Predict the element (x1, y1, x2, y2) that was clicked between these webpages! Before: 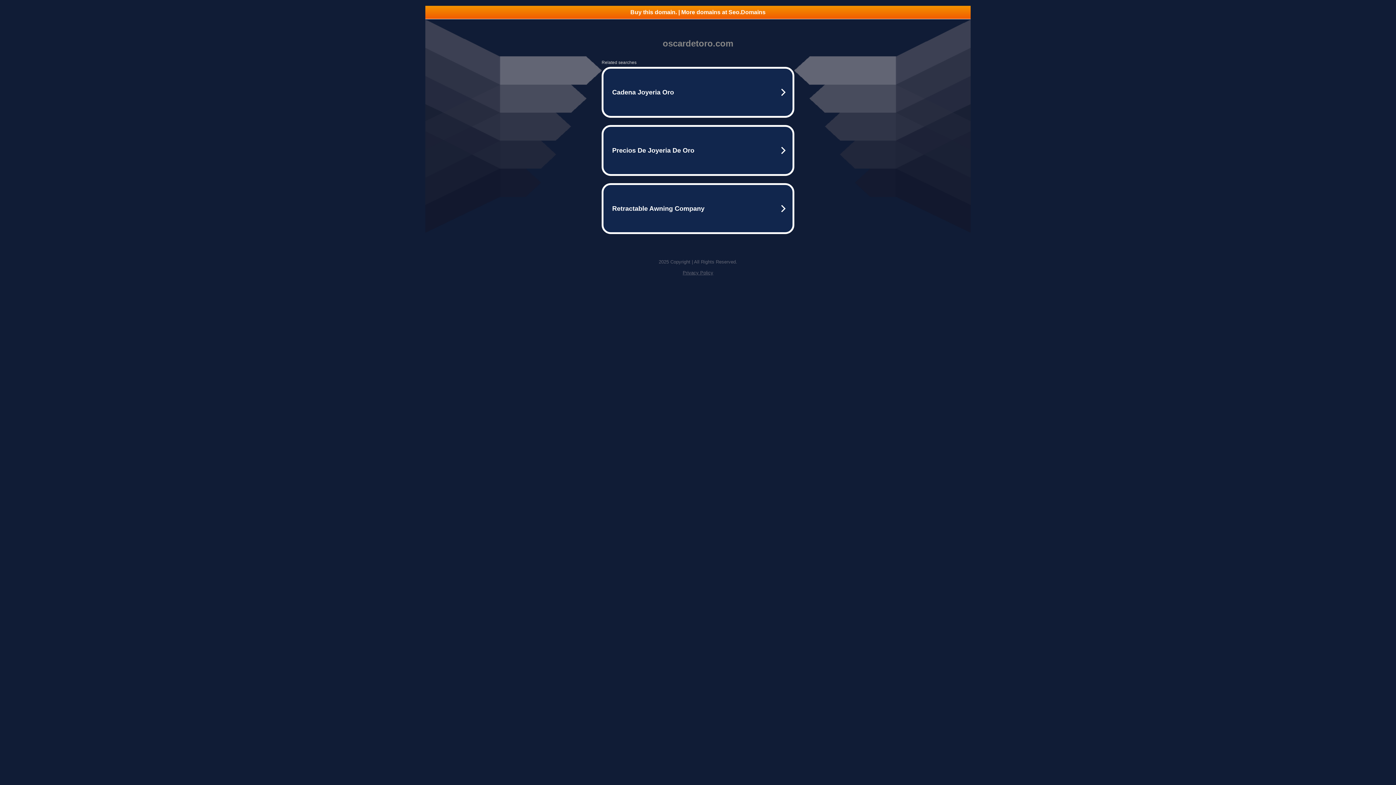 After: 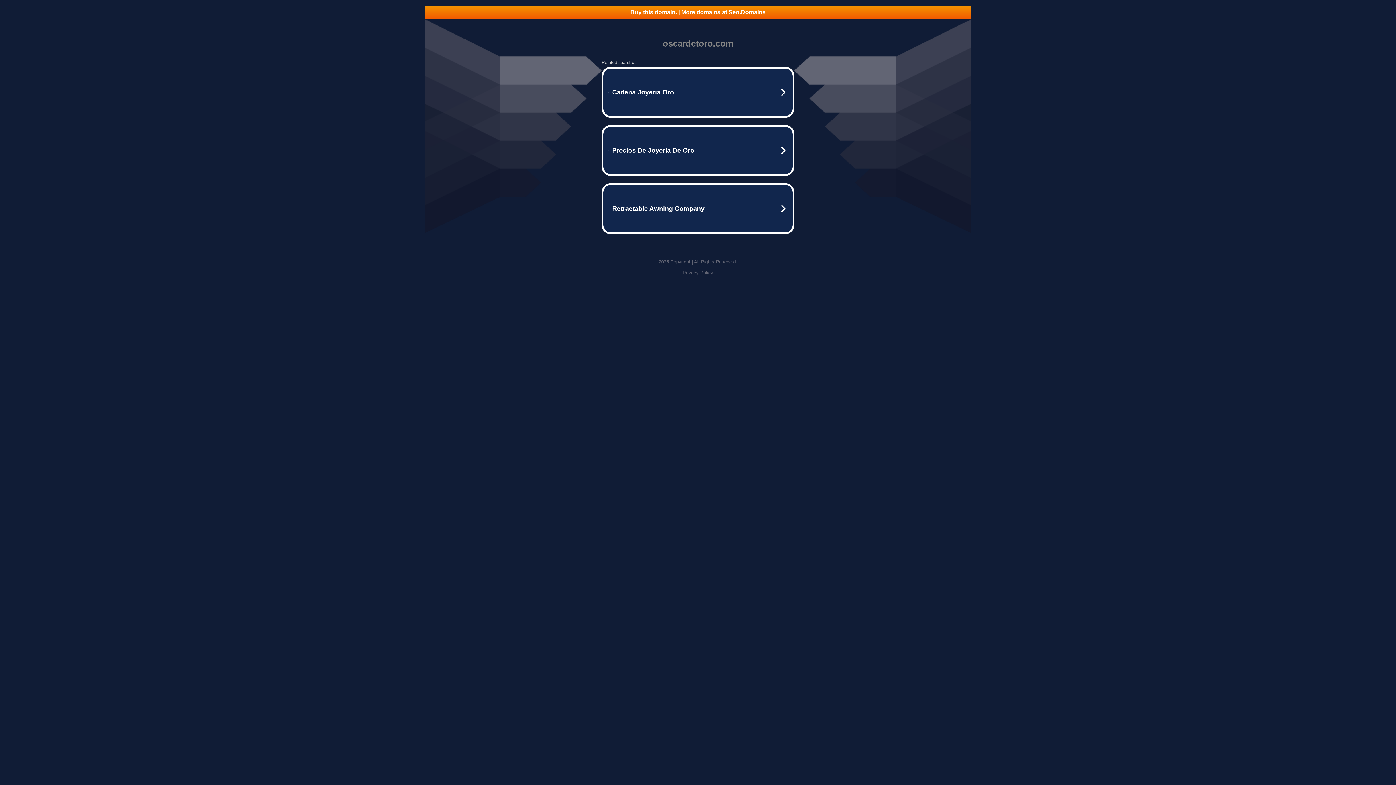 Action: label: Buy this domain. | More domains at Seo.Domains bbox: (425, 5, 970, 18)